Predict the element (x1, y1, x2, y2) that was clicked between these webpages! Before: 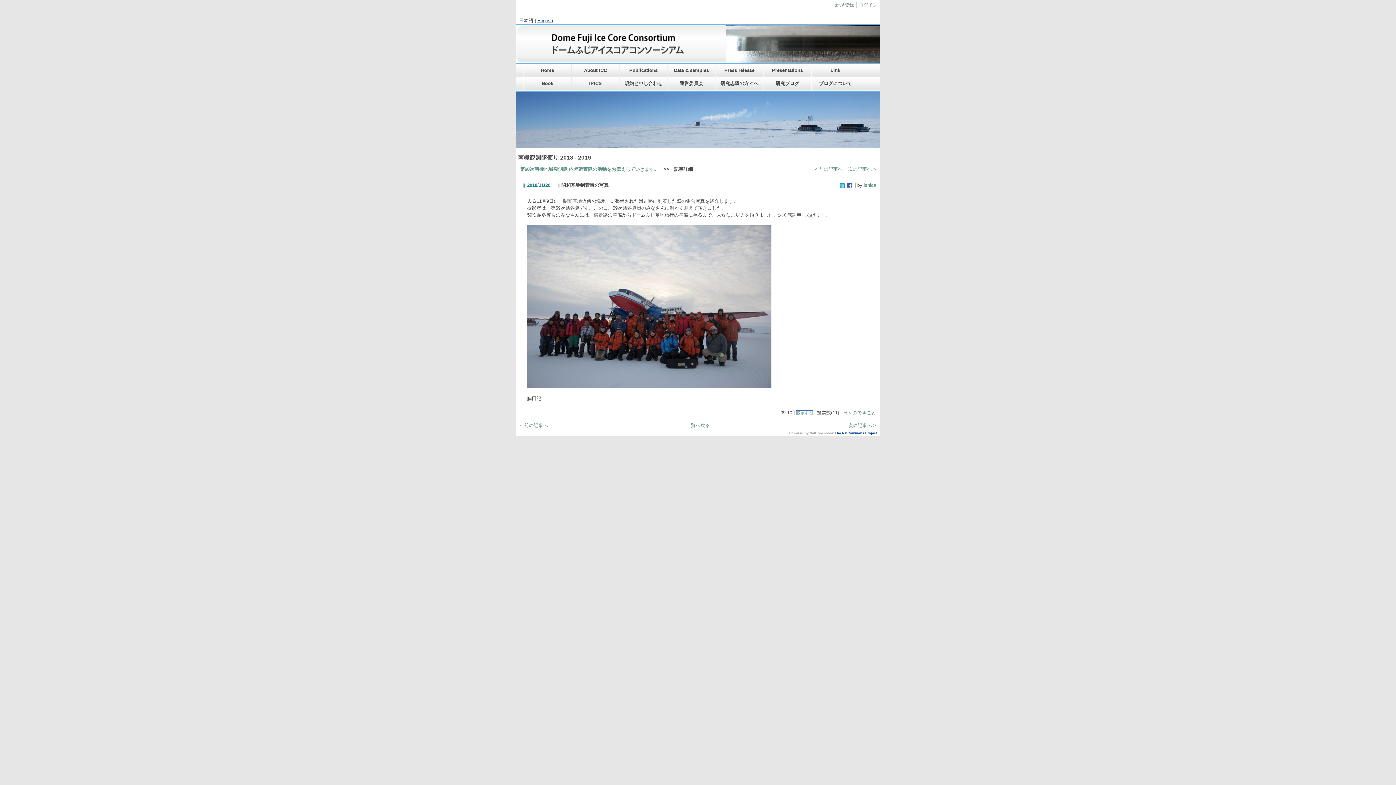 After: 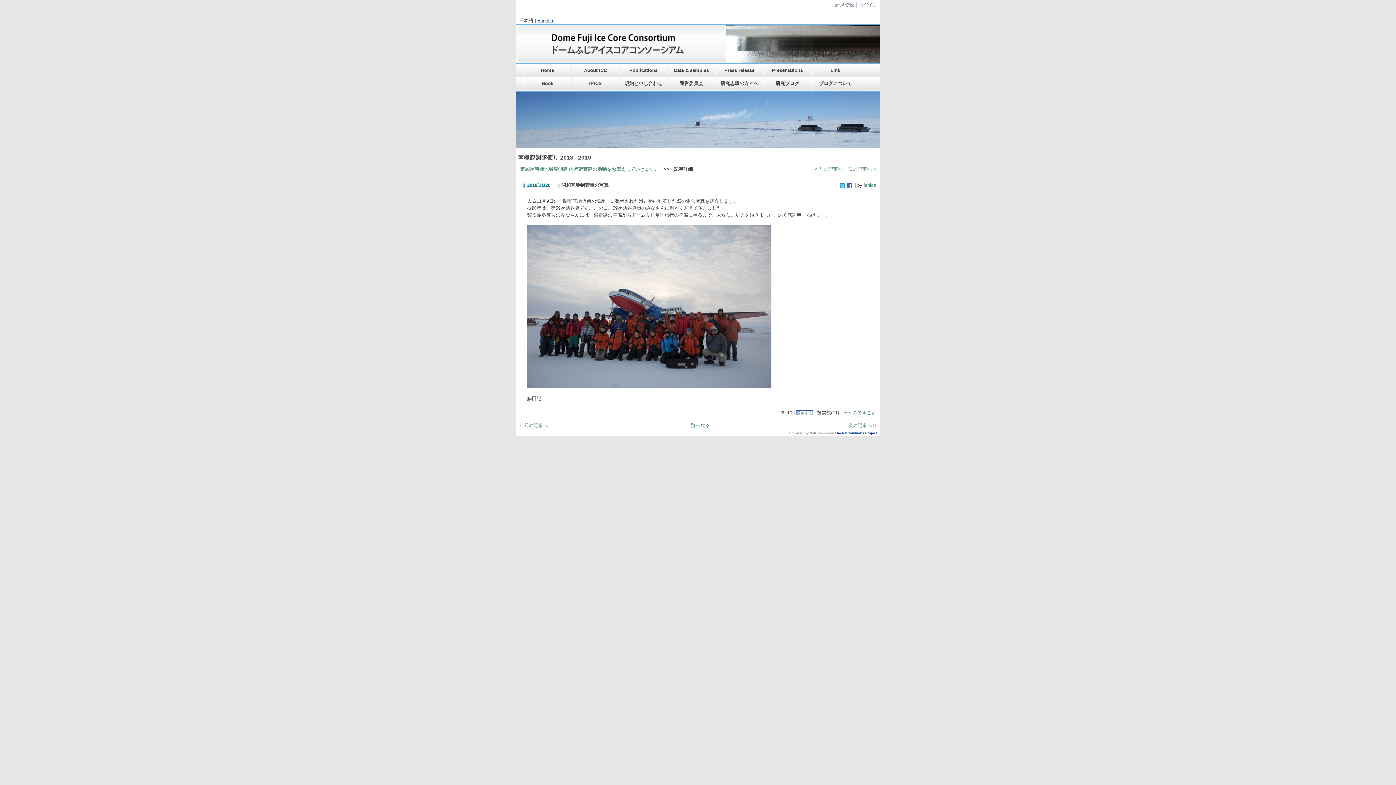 Action: bbox: (840, 182, 845, 188)